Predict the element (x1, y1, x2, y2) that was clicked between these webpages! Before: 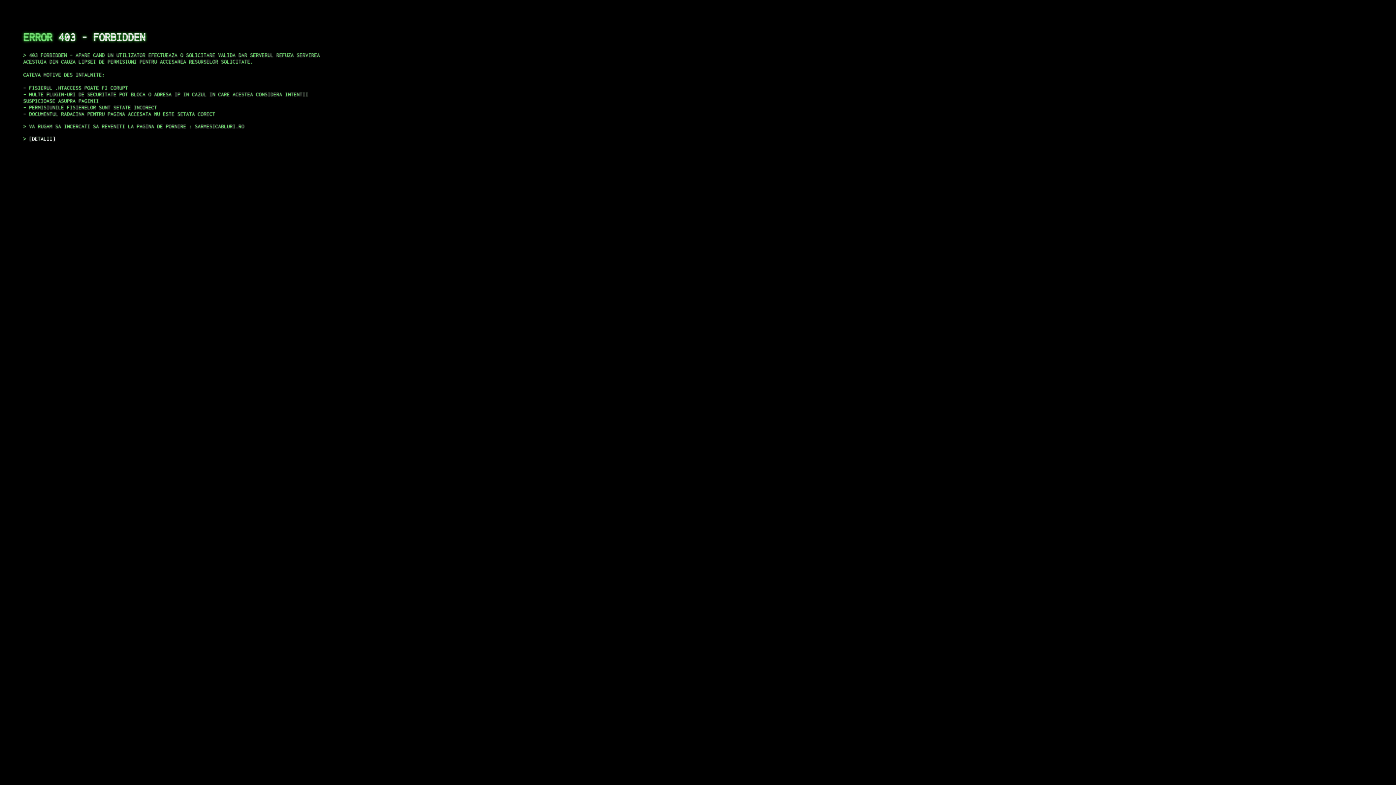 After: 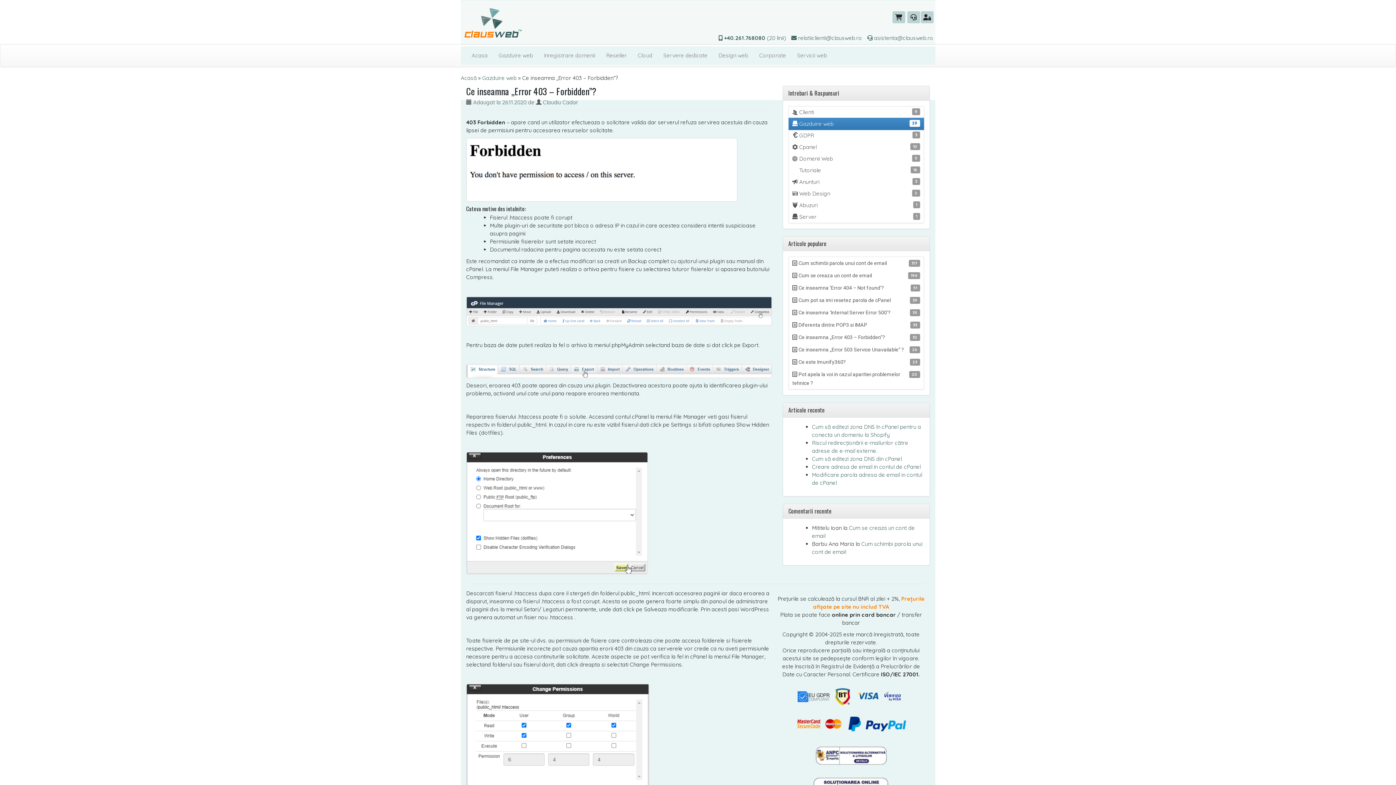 Action: label: DETALII bbox: (29, 135, 55, 141)